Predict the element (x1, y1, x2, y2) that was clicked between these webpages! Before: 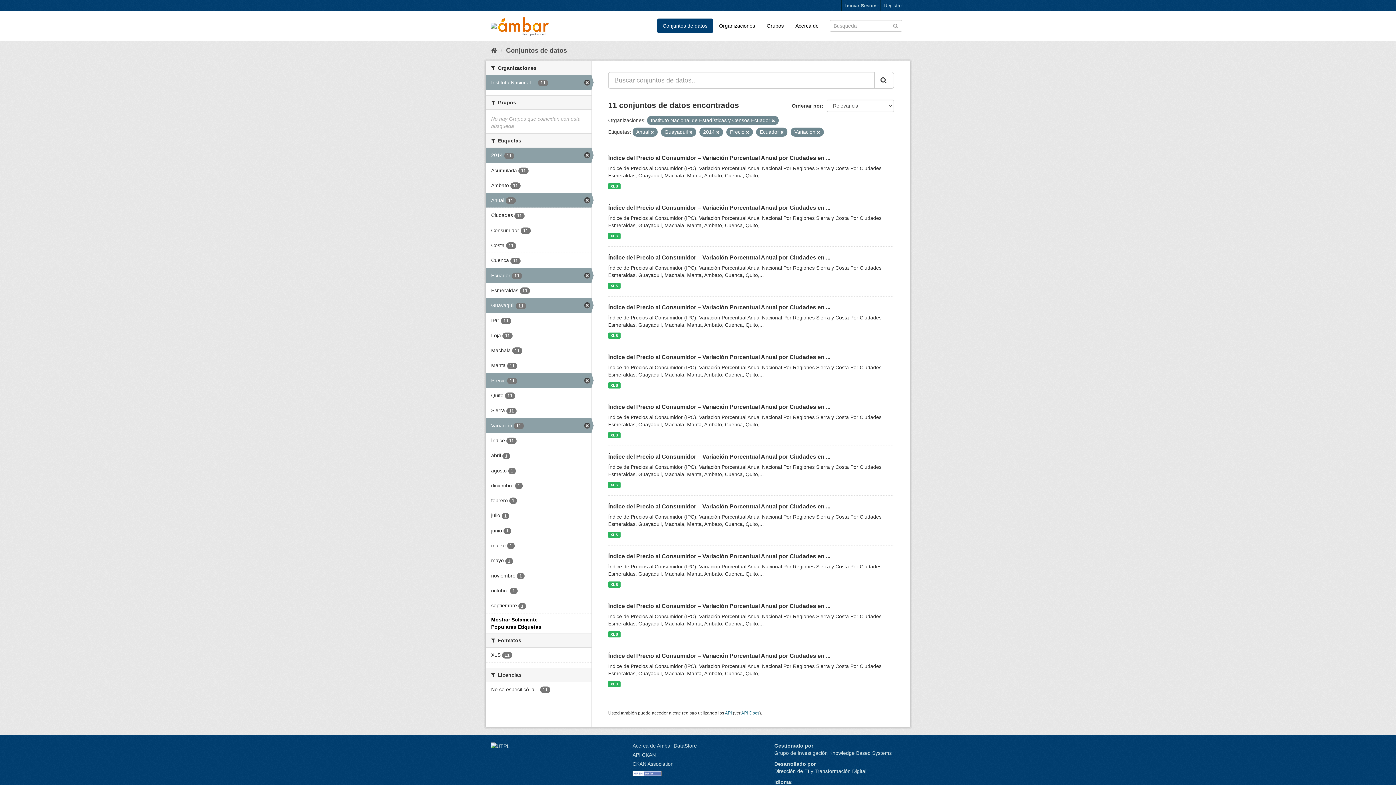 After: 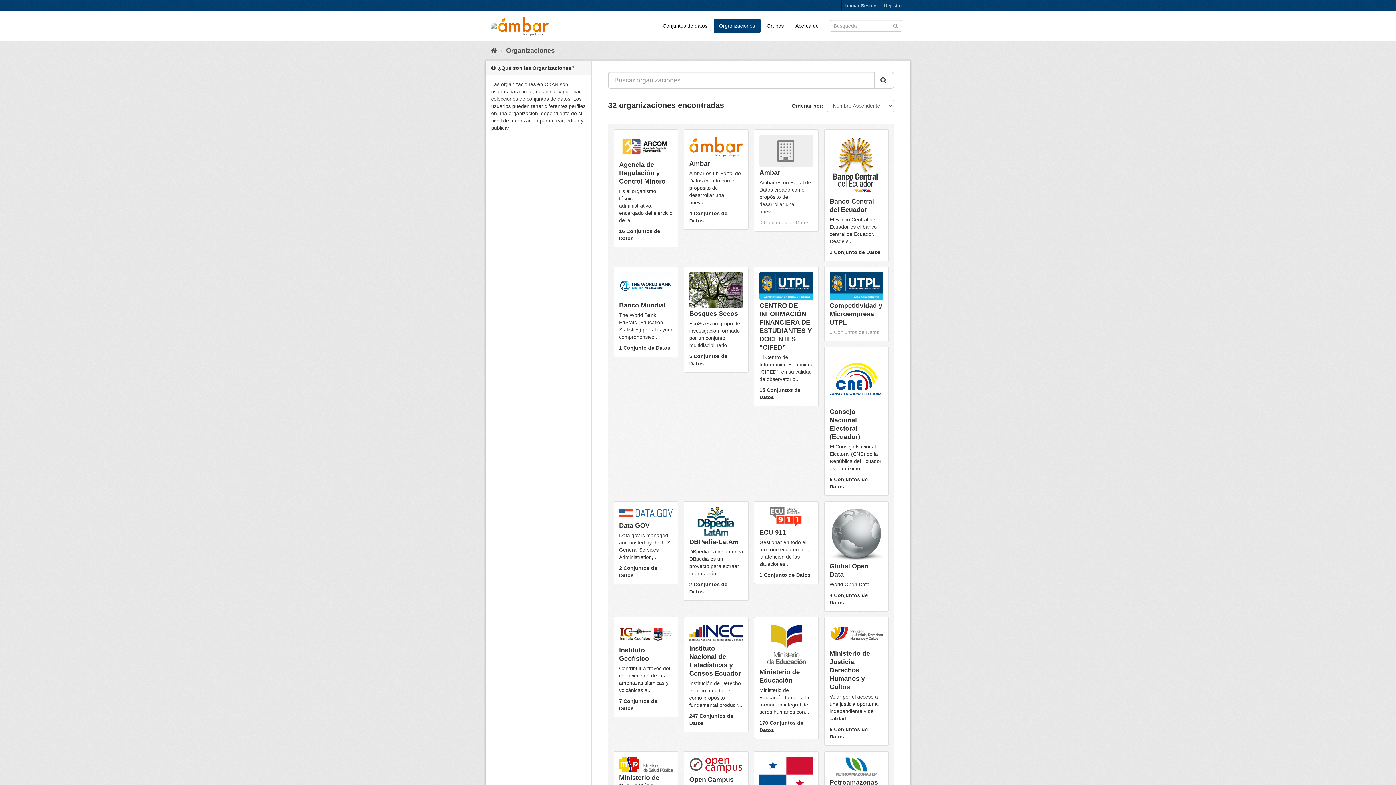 Action: label: Organizaciones bbox: (713, 18, 760, 33)